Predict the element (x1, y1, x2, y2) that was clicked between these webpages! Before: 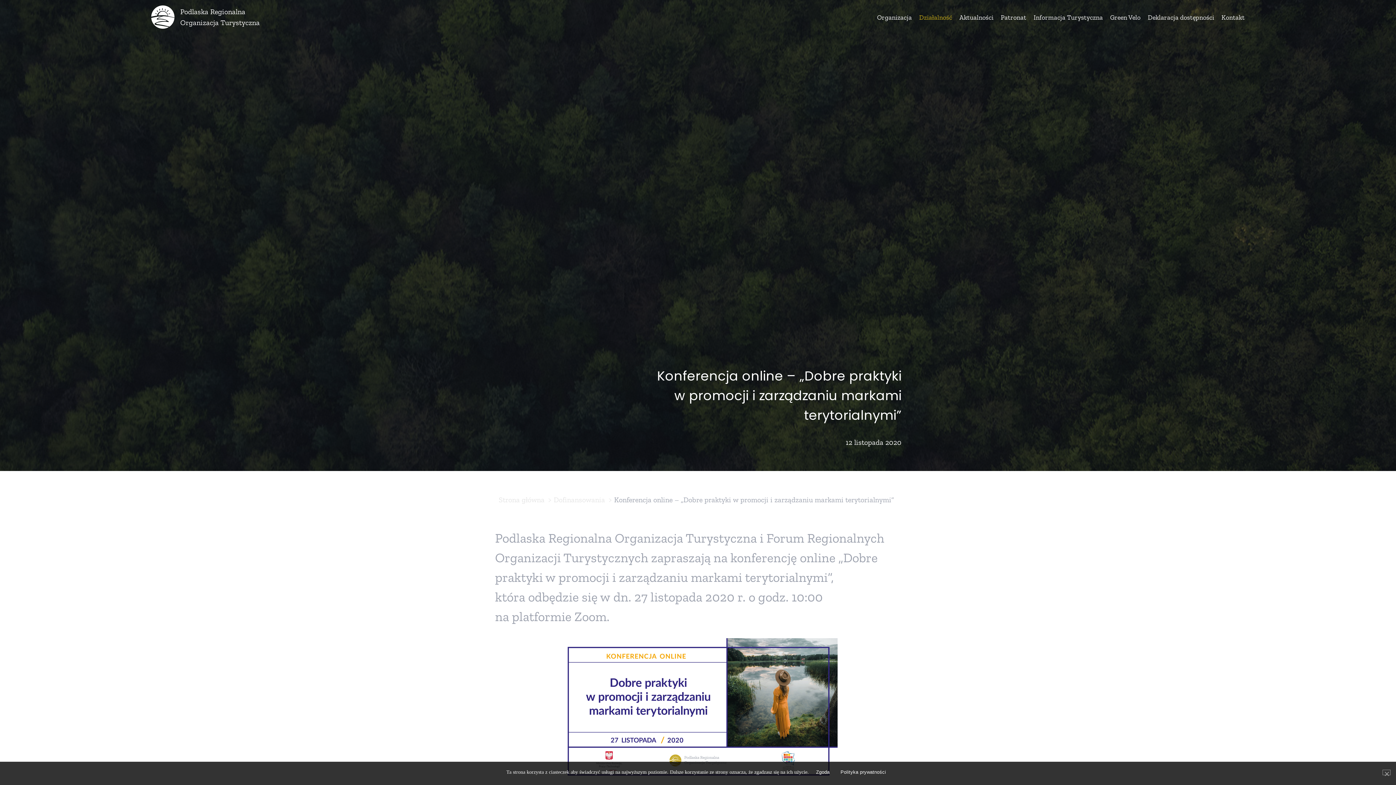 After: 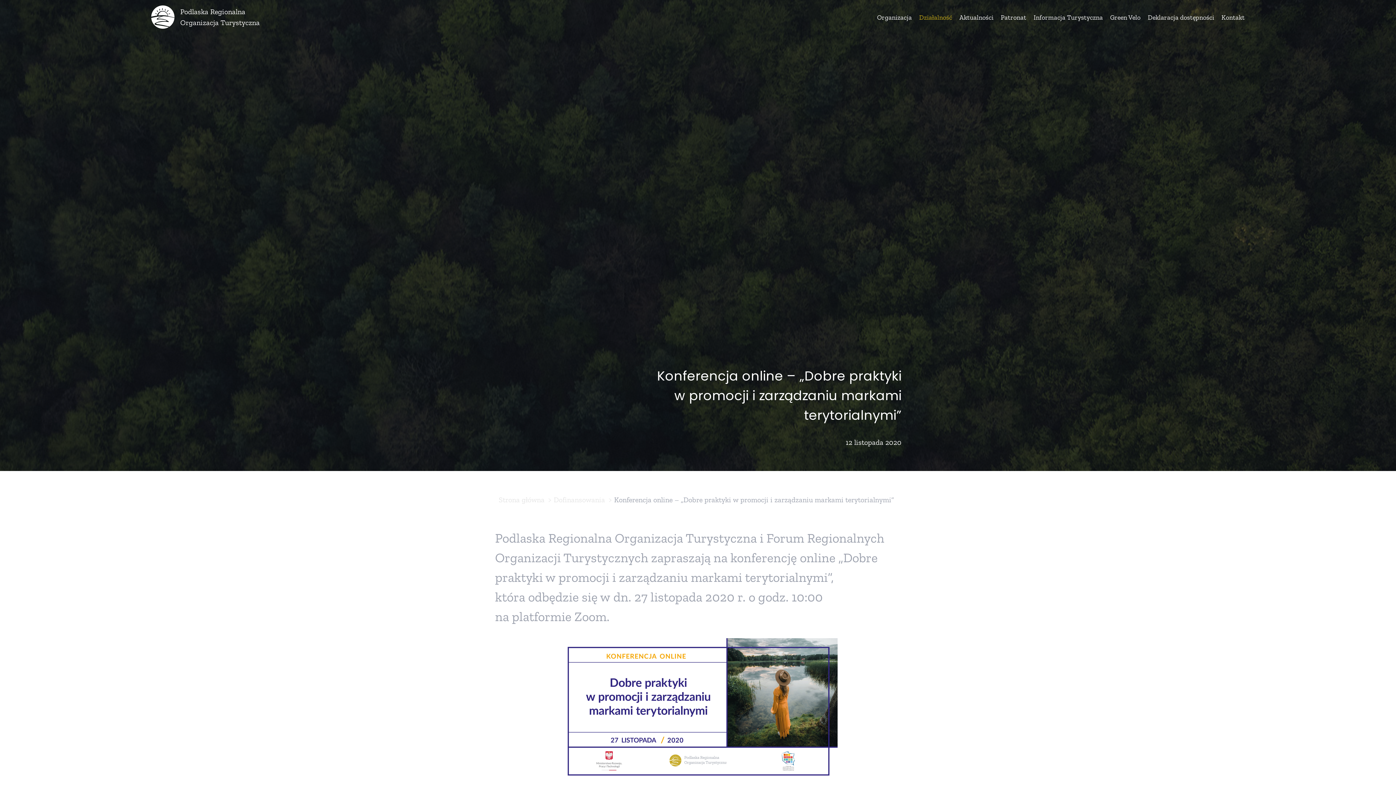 Action: bbox: (812, 768, 833, 777) label: Zgoda